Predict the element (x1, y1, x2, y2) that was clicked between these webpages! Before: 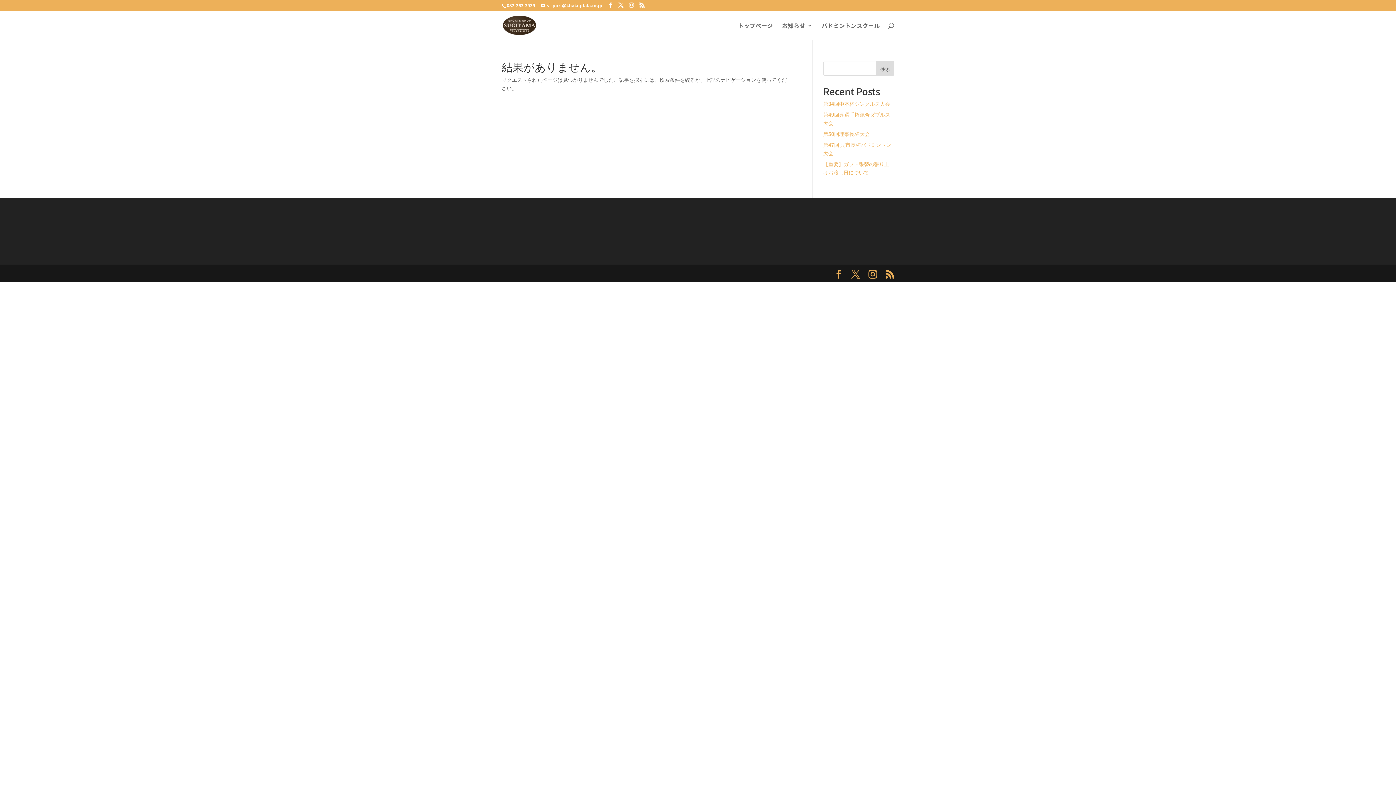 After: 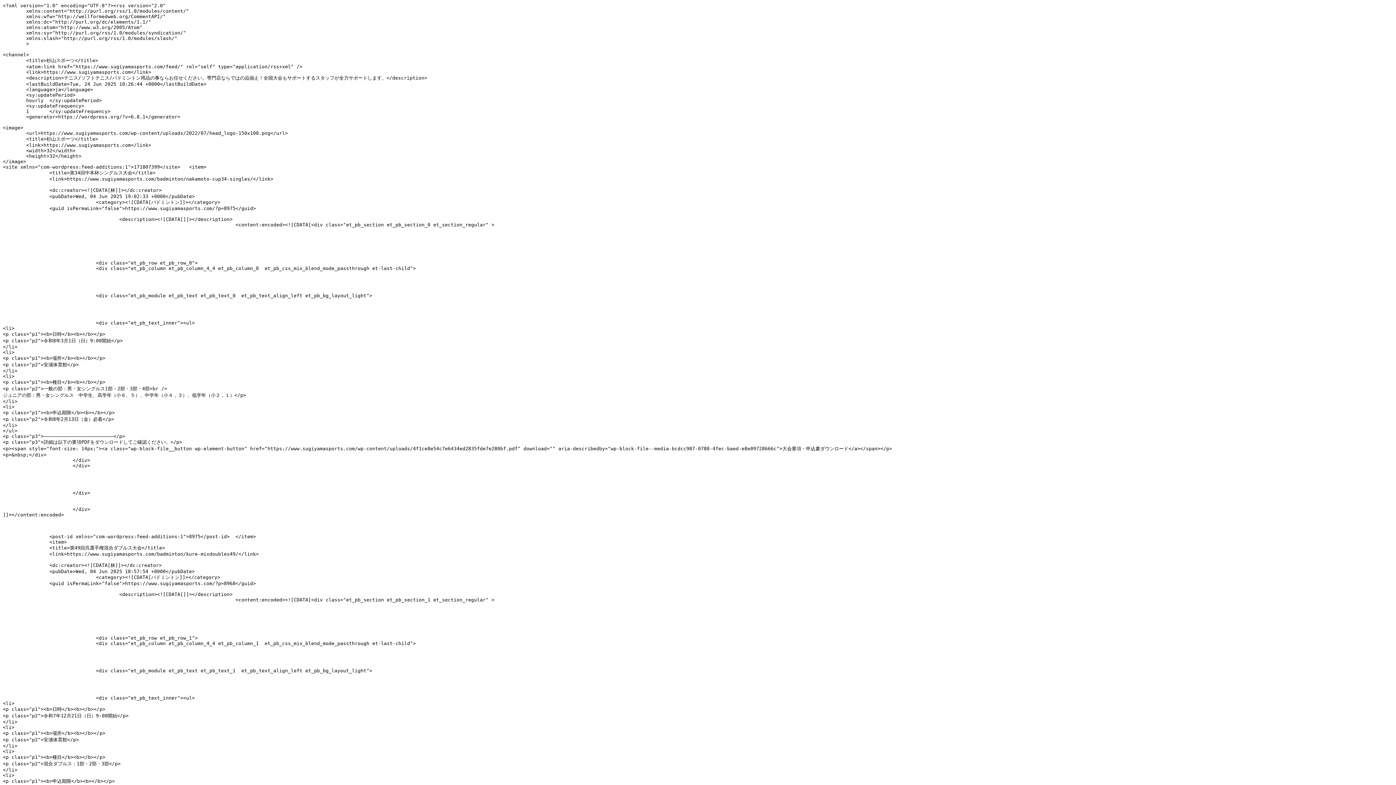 Action: bbox: (885, 270, 894, 278)